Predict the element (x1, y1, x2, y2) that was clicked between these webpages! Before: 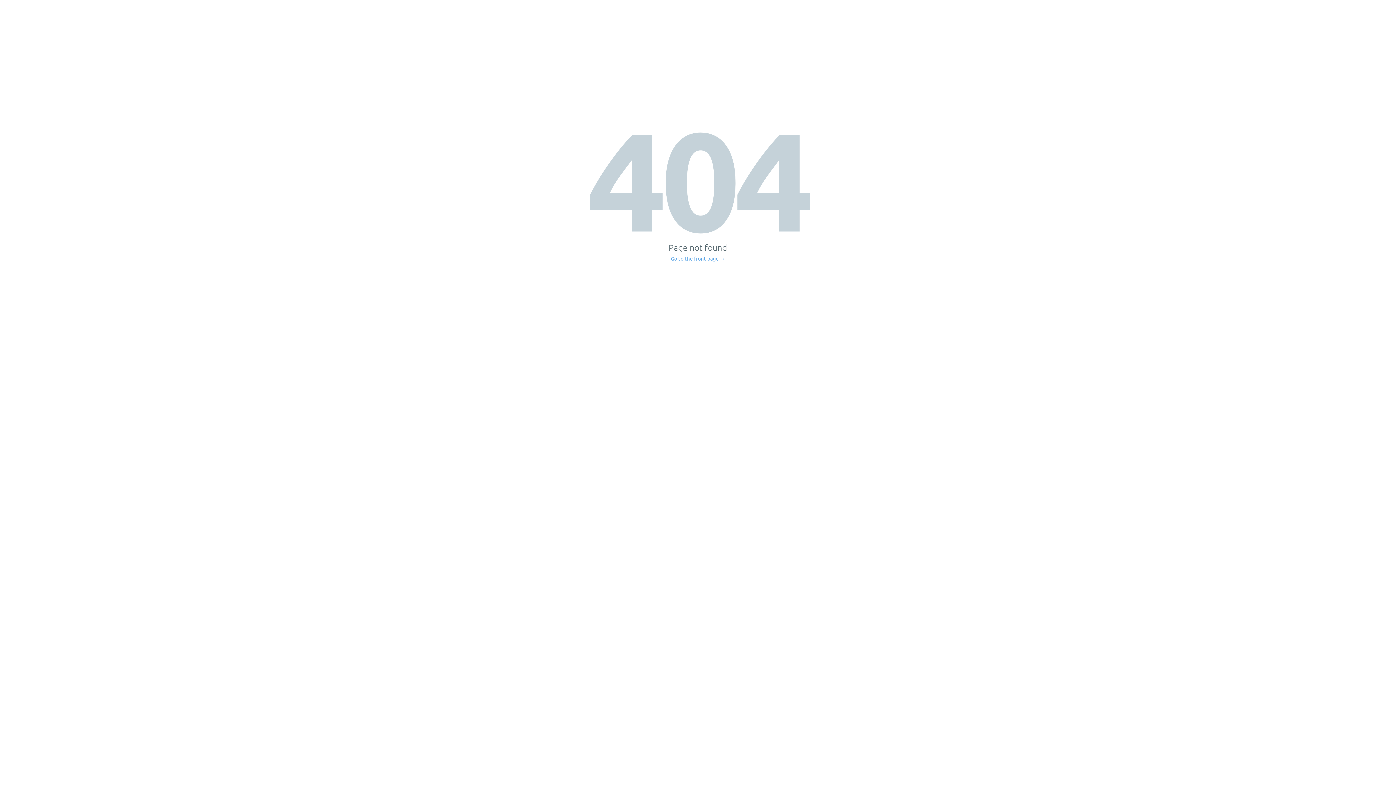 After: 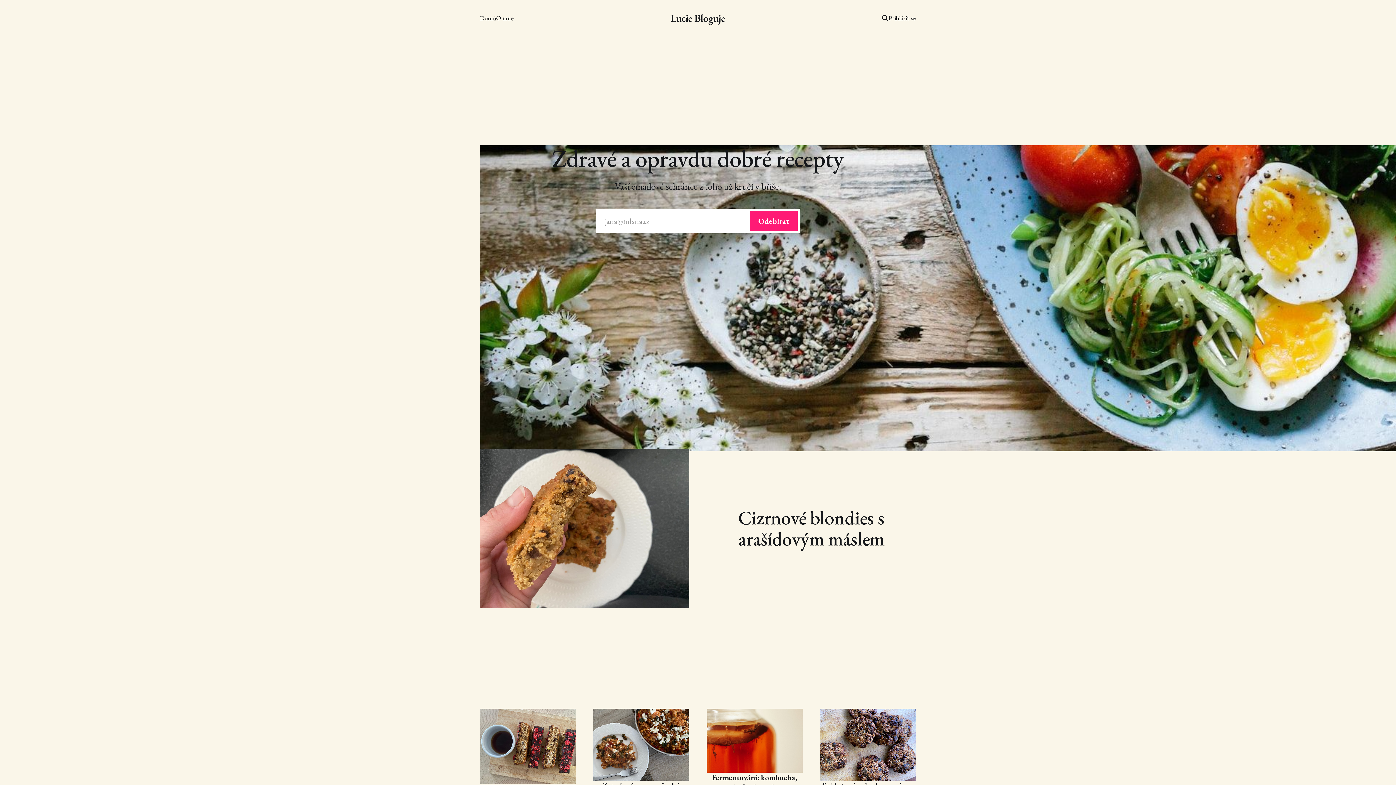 Action: bbox: (671, 256, 725, 261) label: Go to the front page →